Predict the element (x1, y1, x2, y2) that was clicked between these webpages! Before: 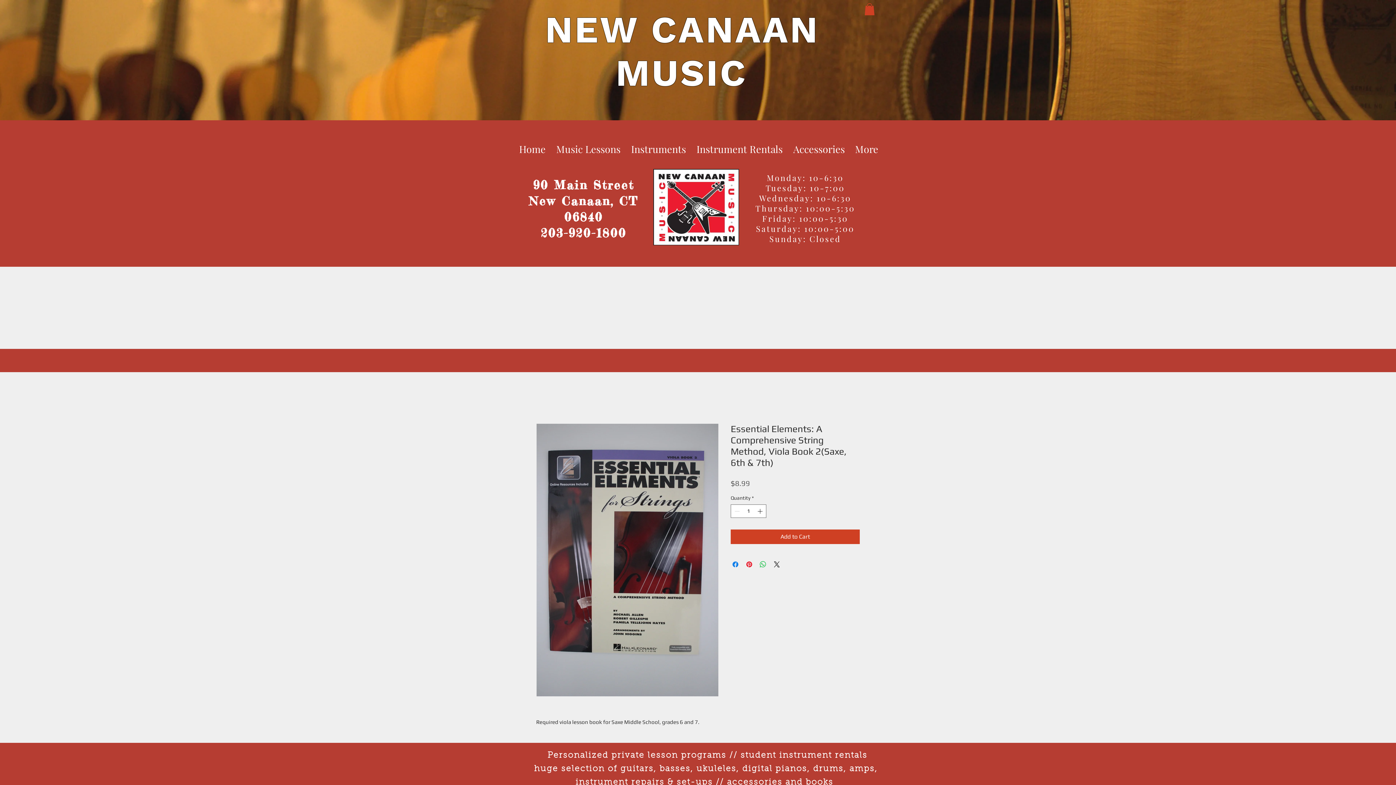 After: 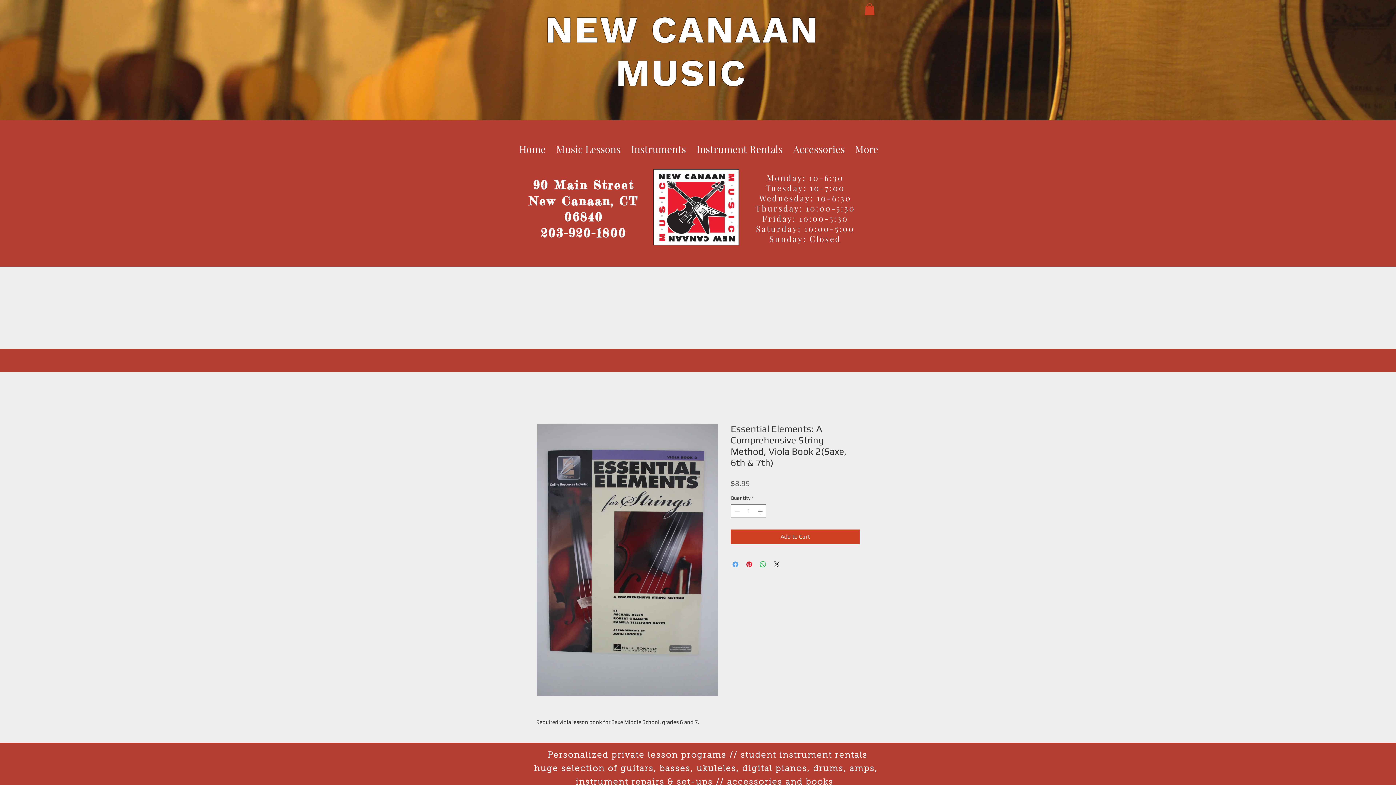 Action: bbox: (731, 560, 740, 569) label: Share on Facebook